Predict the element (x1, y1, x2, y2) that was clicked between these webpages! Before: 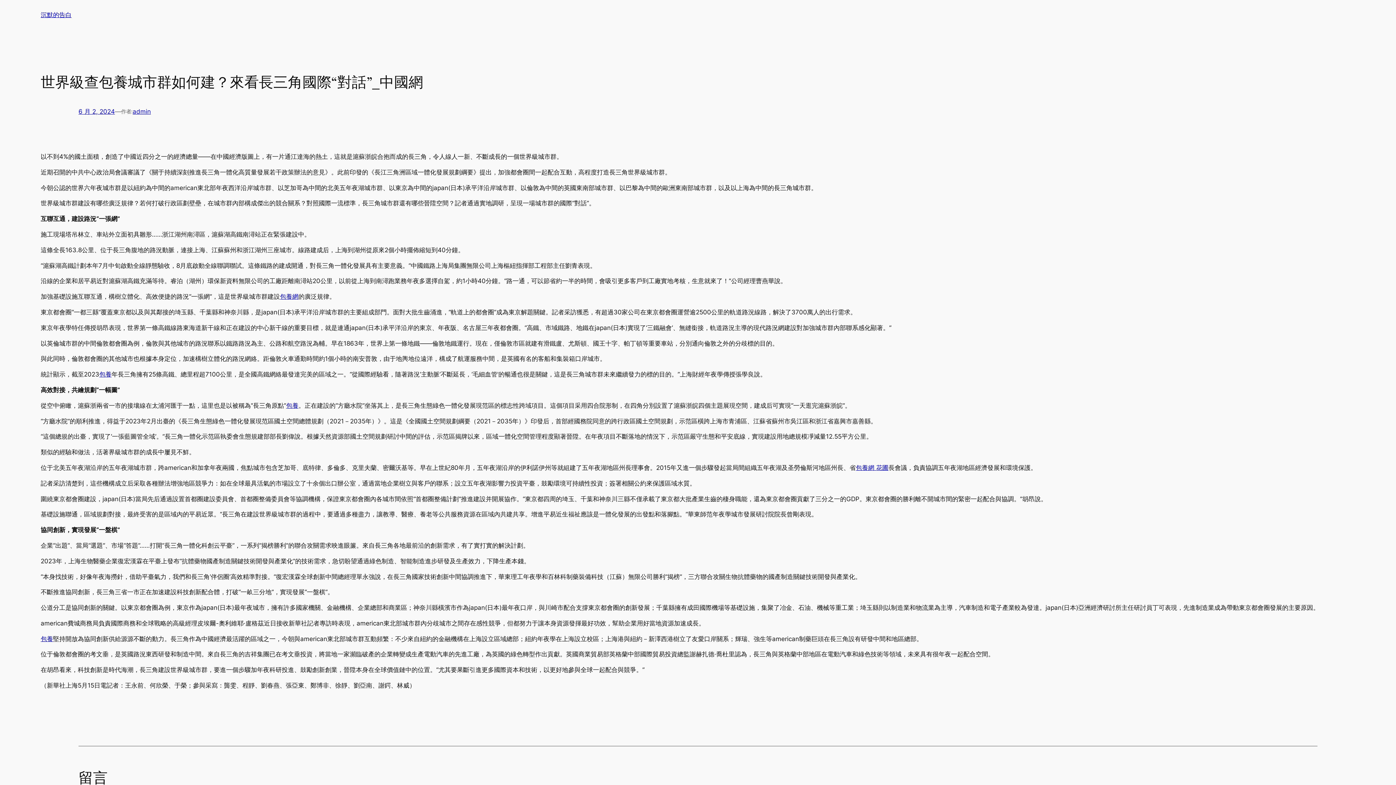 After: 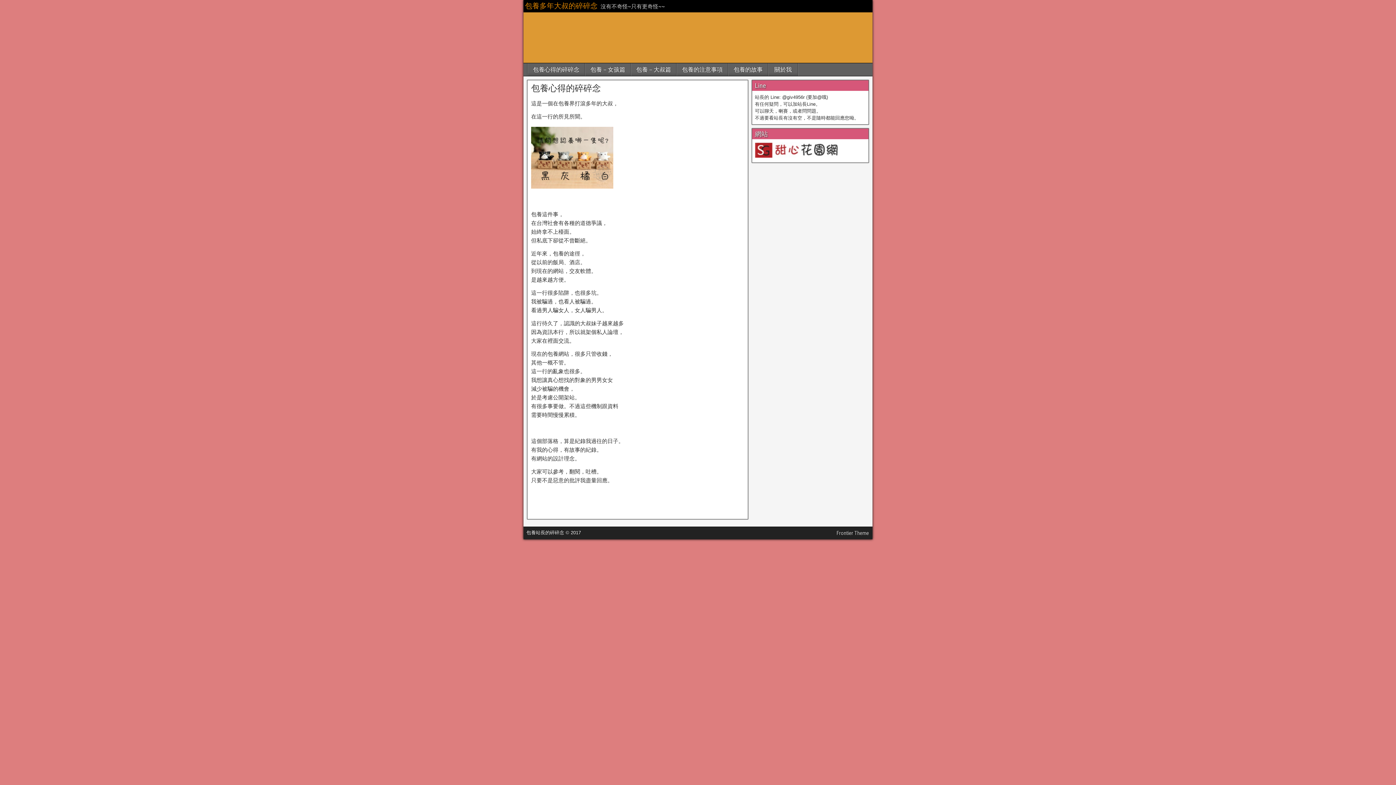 Action: label: 包養 bbox: (40, 635, 53, 642)